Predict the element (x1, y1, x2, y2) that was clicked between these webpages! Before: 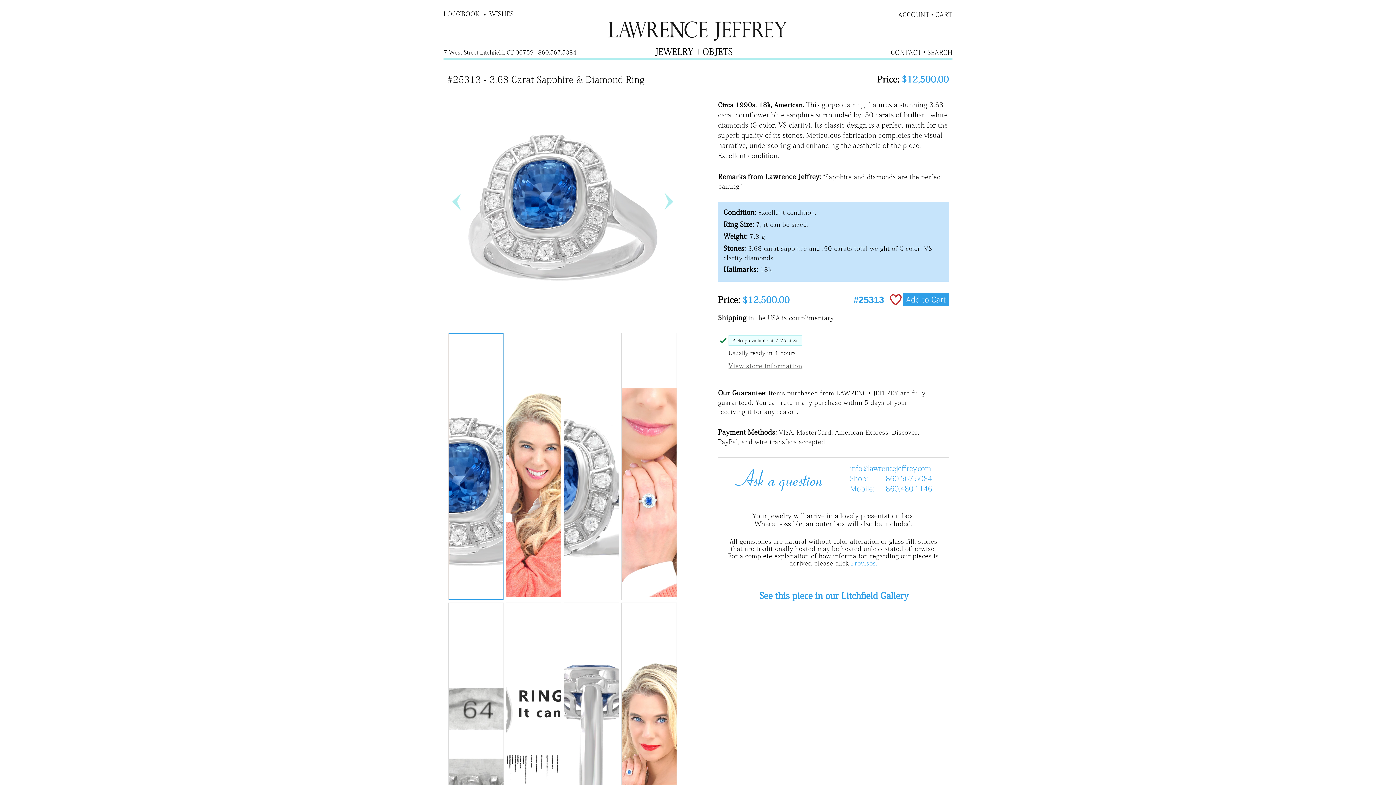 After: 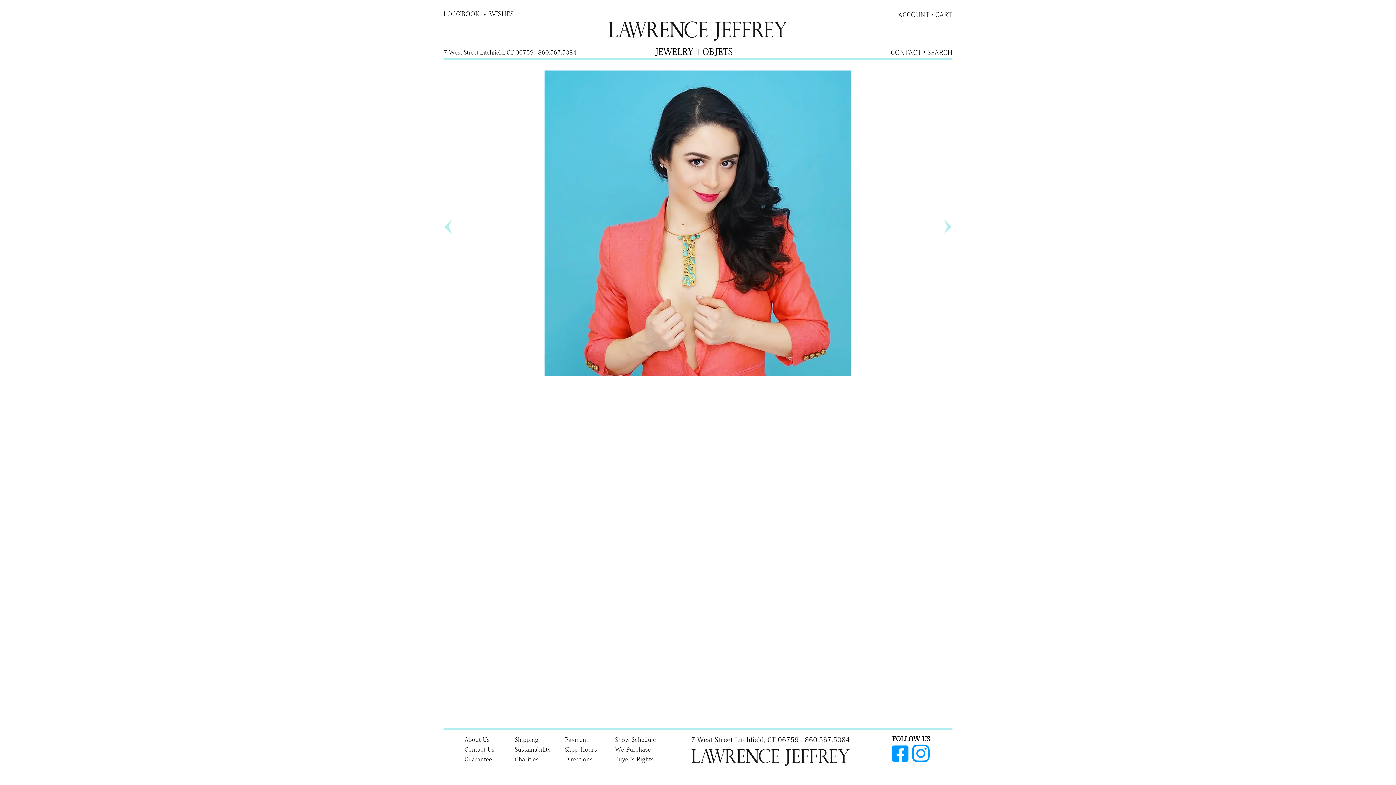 Action: label: LOOKBOOK bbox: (443, 10, 479, 17)